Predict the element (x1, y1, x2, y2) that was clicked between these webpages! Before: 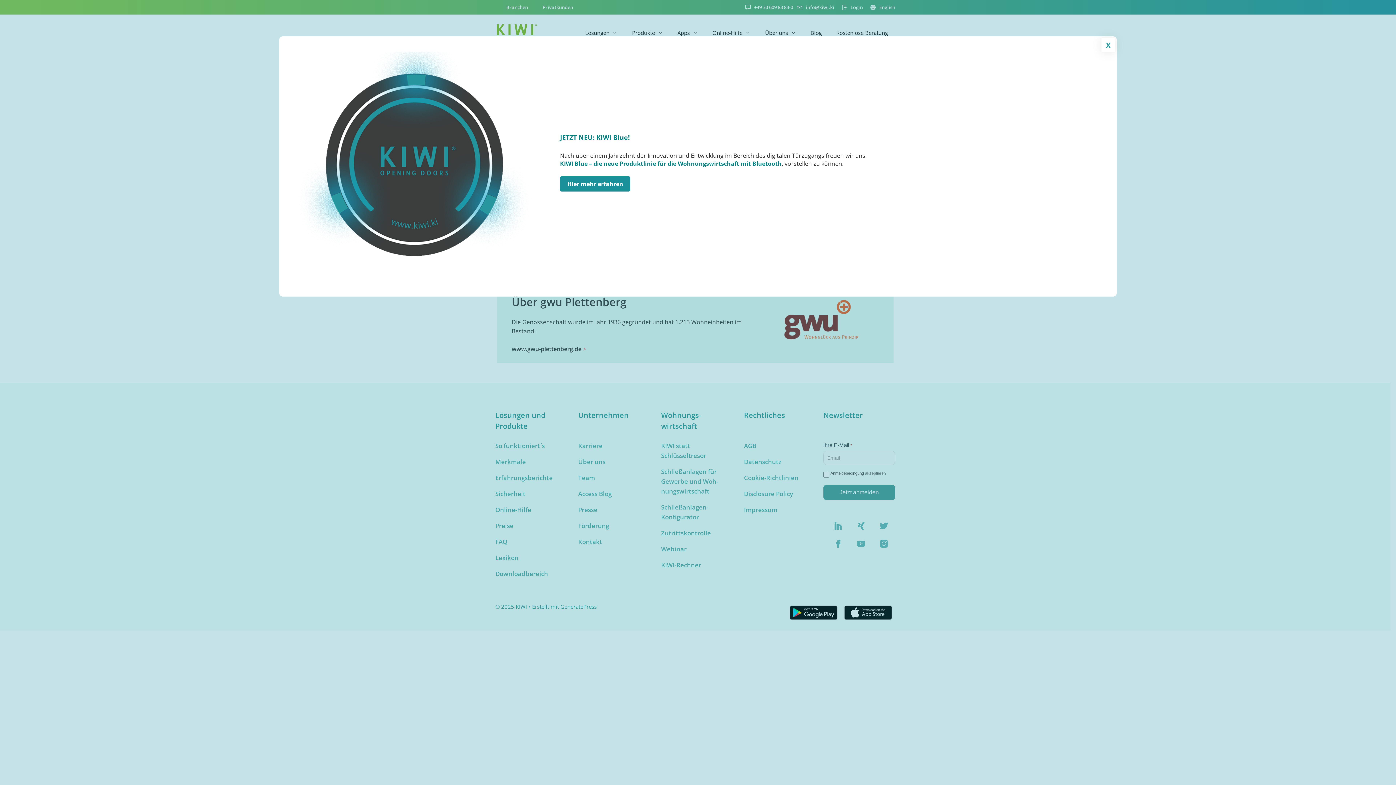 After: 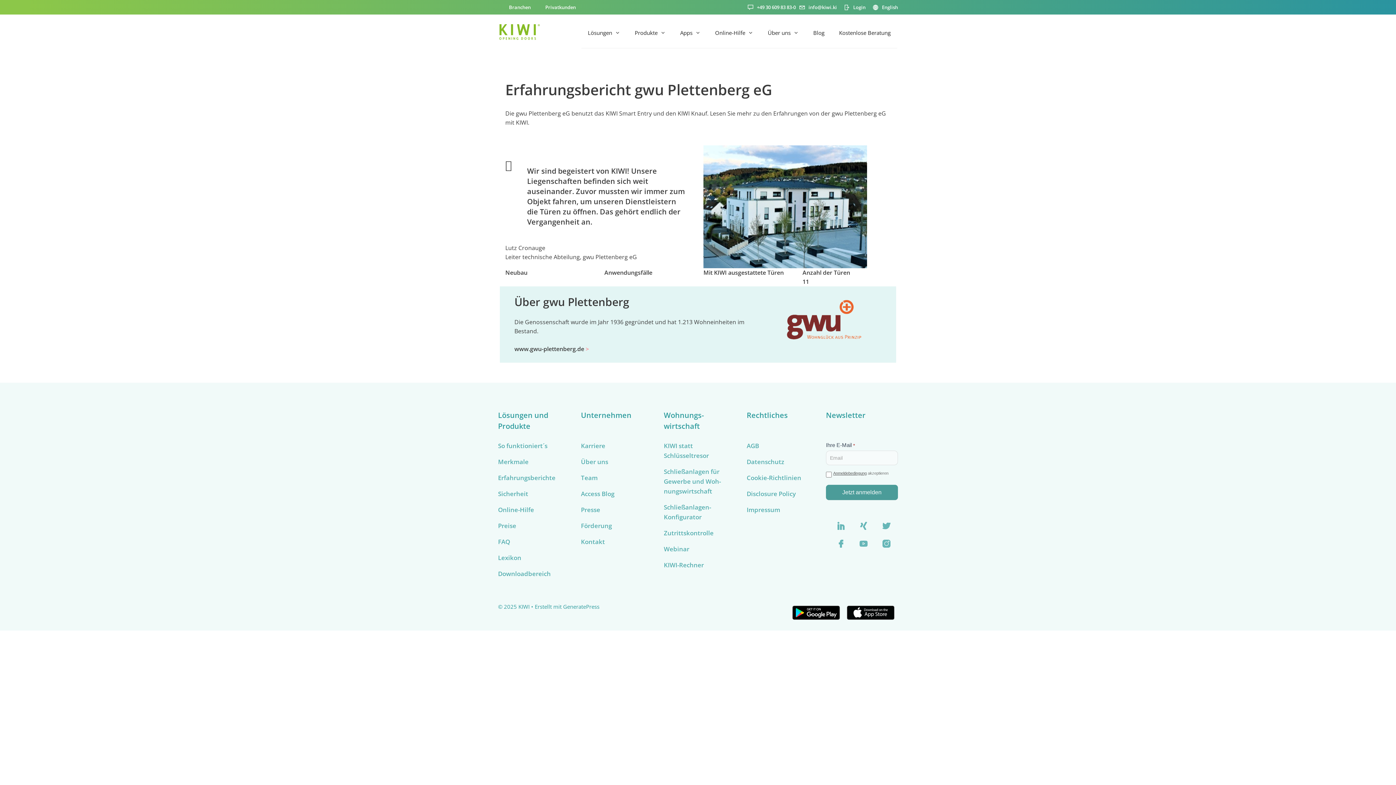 Action: bbox: (1101, 38, 1115, 52) label: Schließen